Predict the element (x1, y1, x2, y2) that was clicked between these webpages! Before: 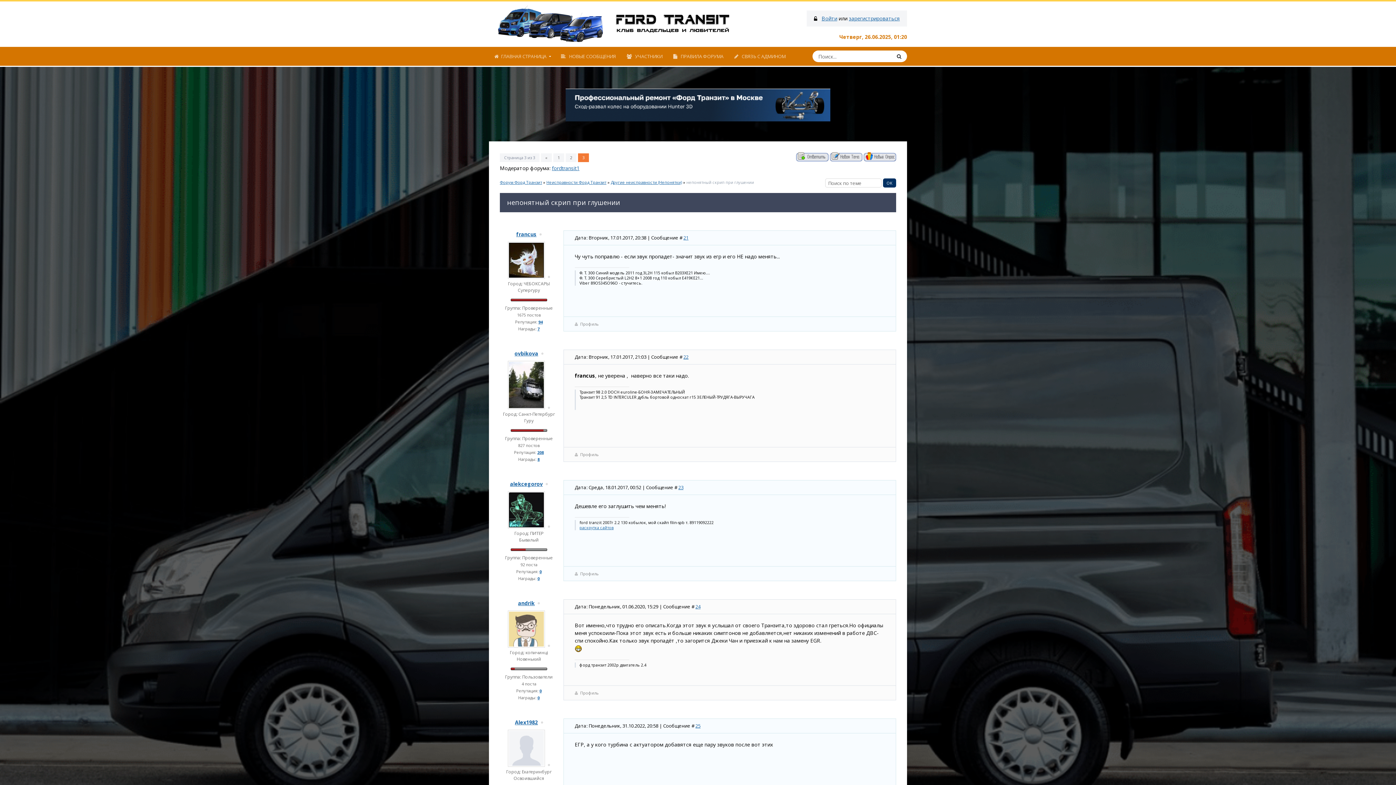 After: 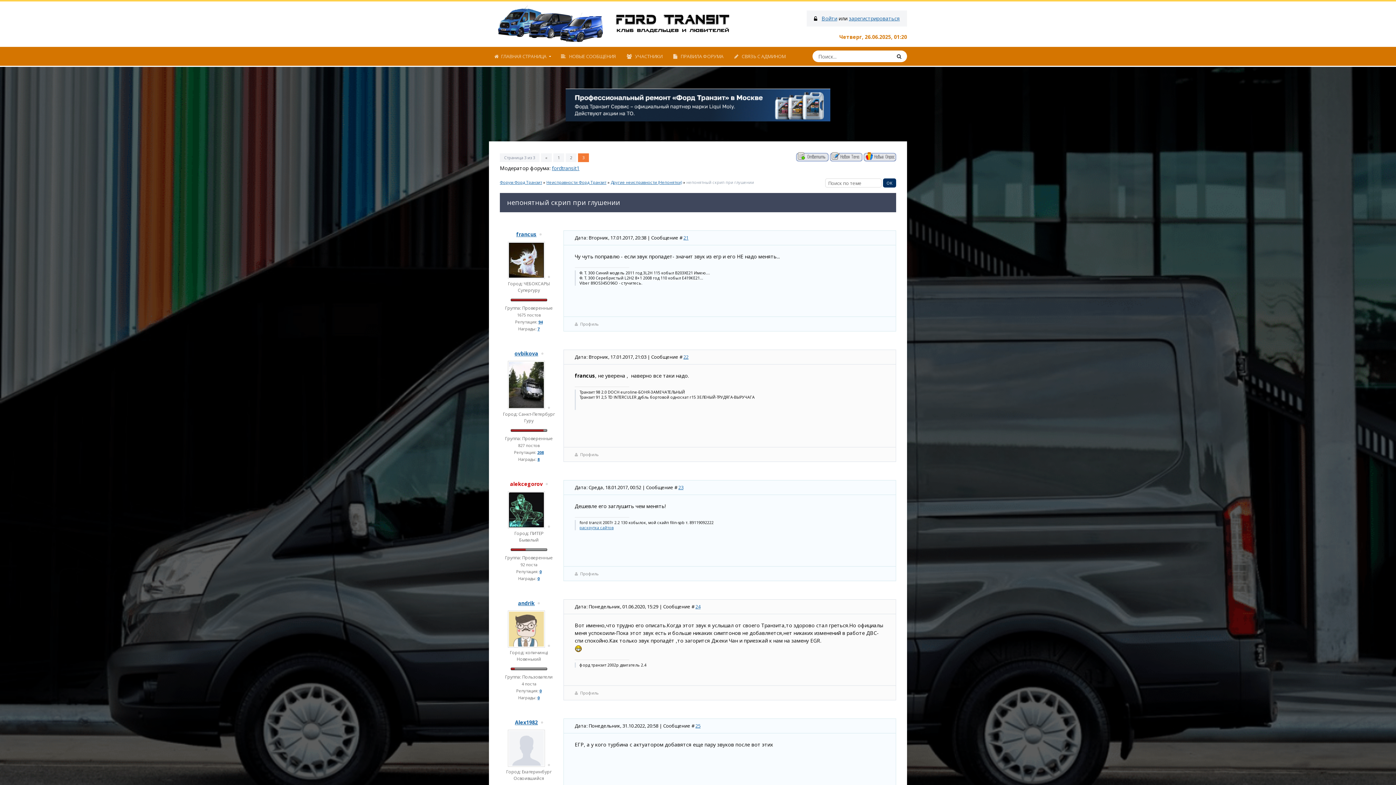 Action: bbox: (510, 480, 542, 487) label: alekcegorov